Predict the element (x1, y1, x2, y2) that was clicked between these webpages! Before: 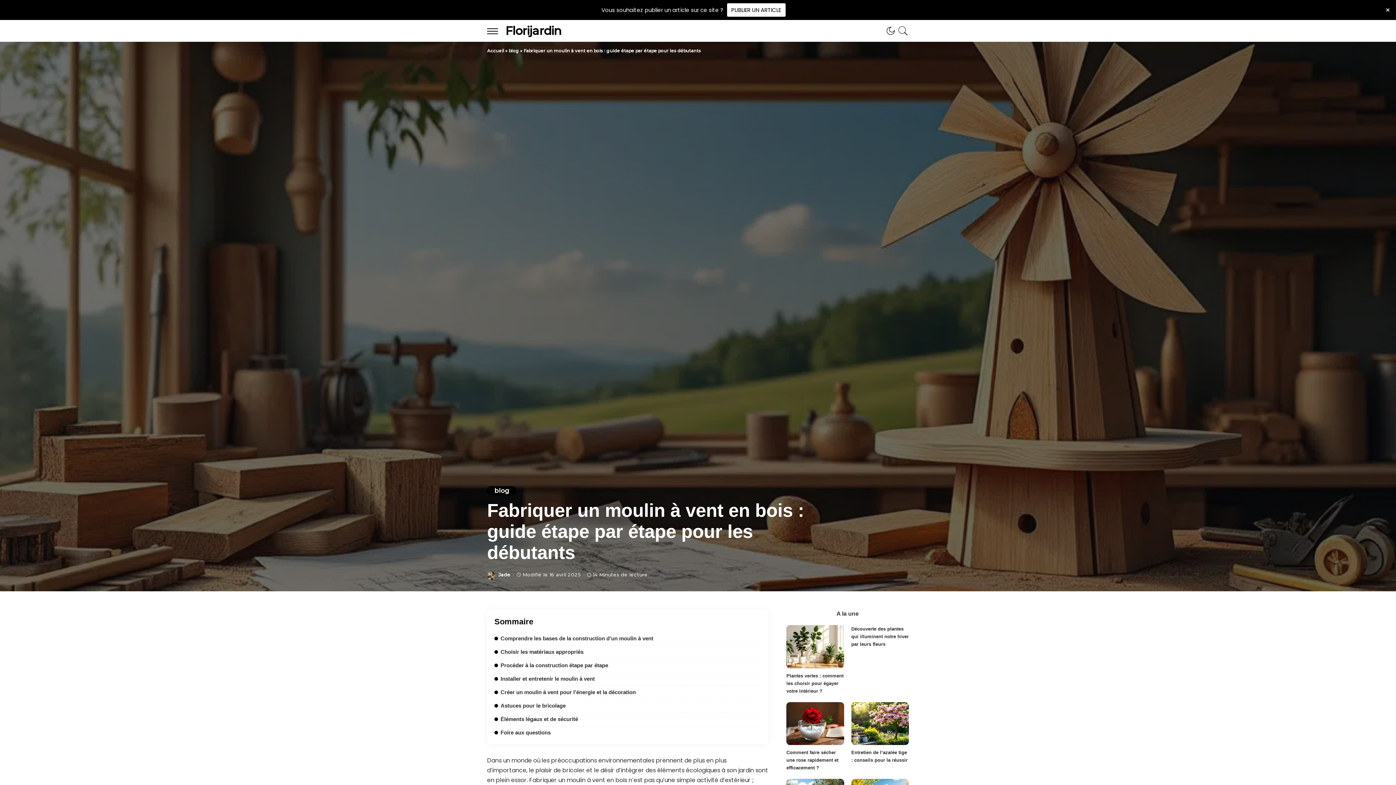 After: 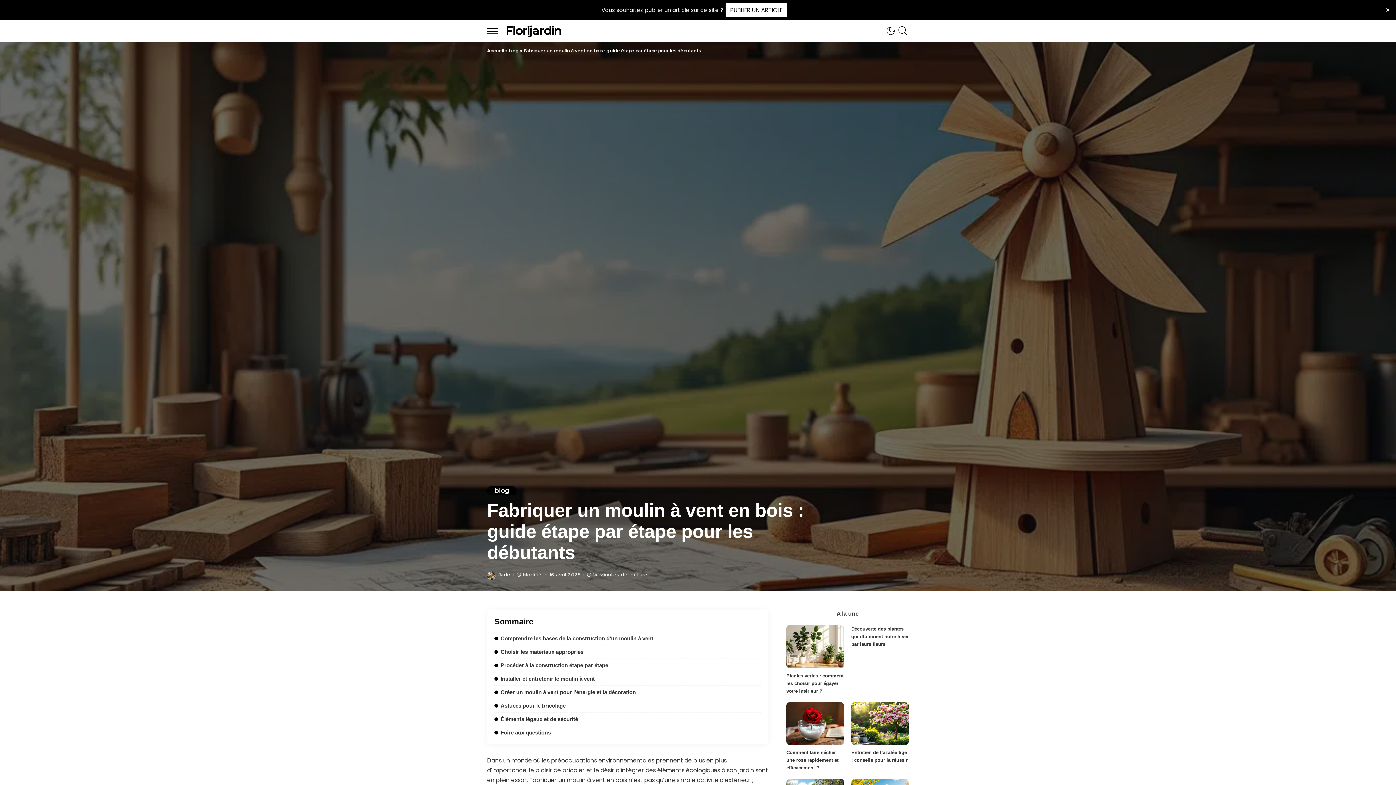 Action: label: PUBLIER UN ARTICLE bbox: (727, 3, 785, 16)